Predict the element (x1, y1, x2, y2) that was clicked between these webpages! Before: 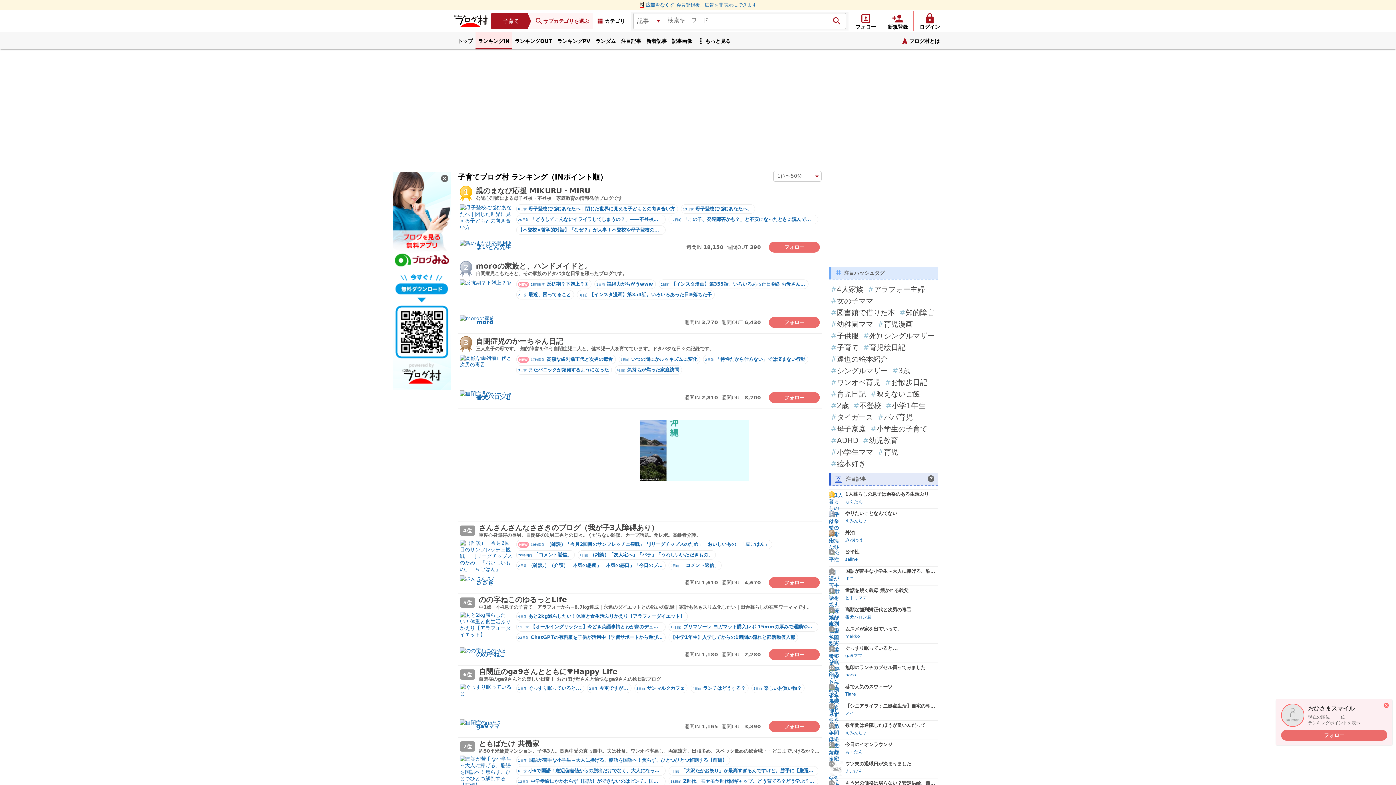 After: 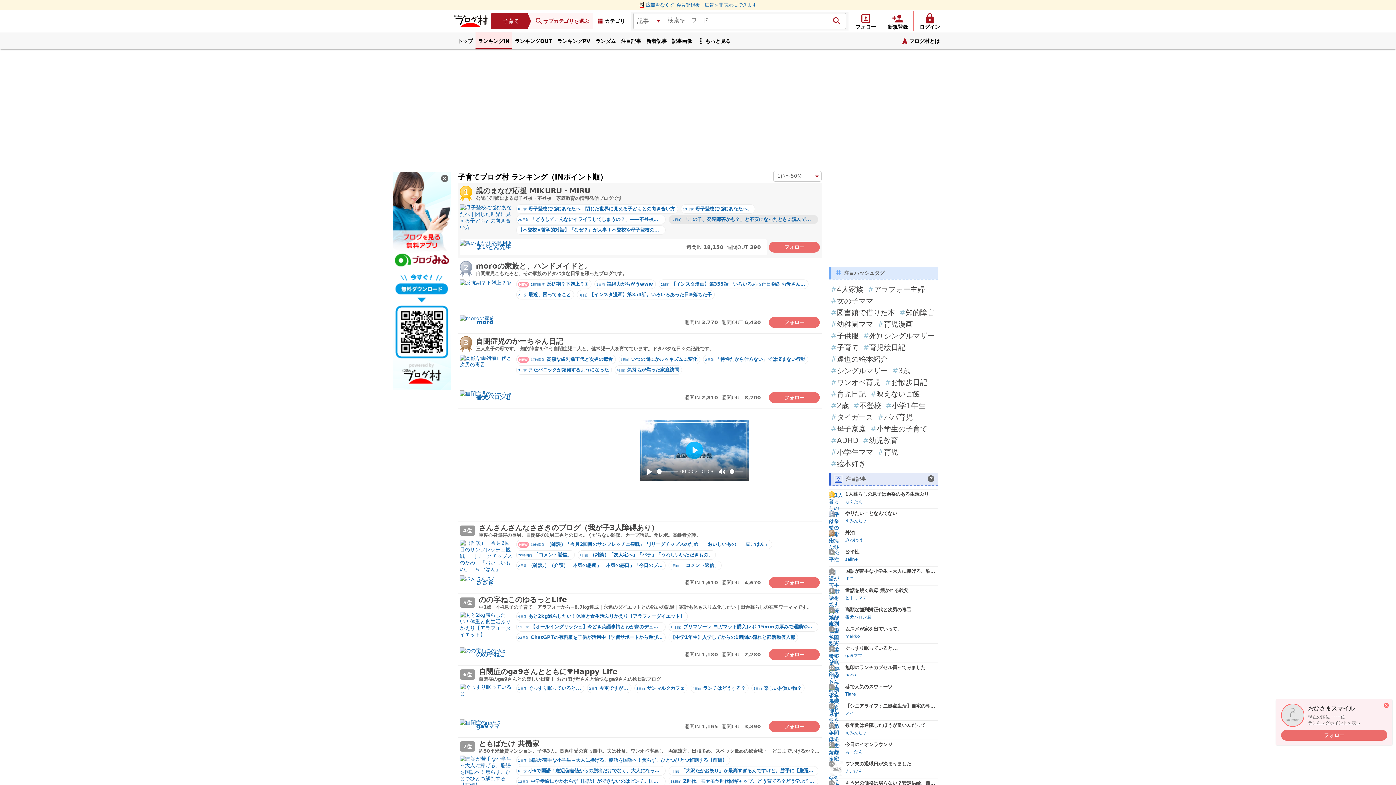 Action: label: 27日前 「この子、発達障害かも？」と不安になったときに読んでほしいブログ bbox: (668, 214, 818, 224)